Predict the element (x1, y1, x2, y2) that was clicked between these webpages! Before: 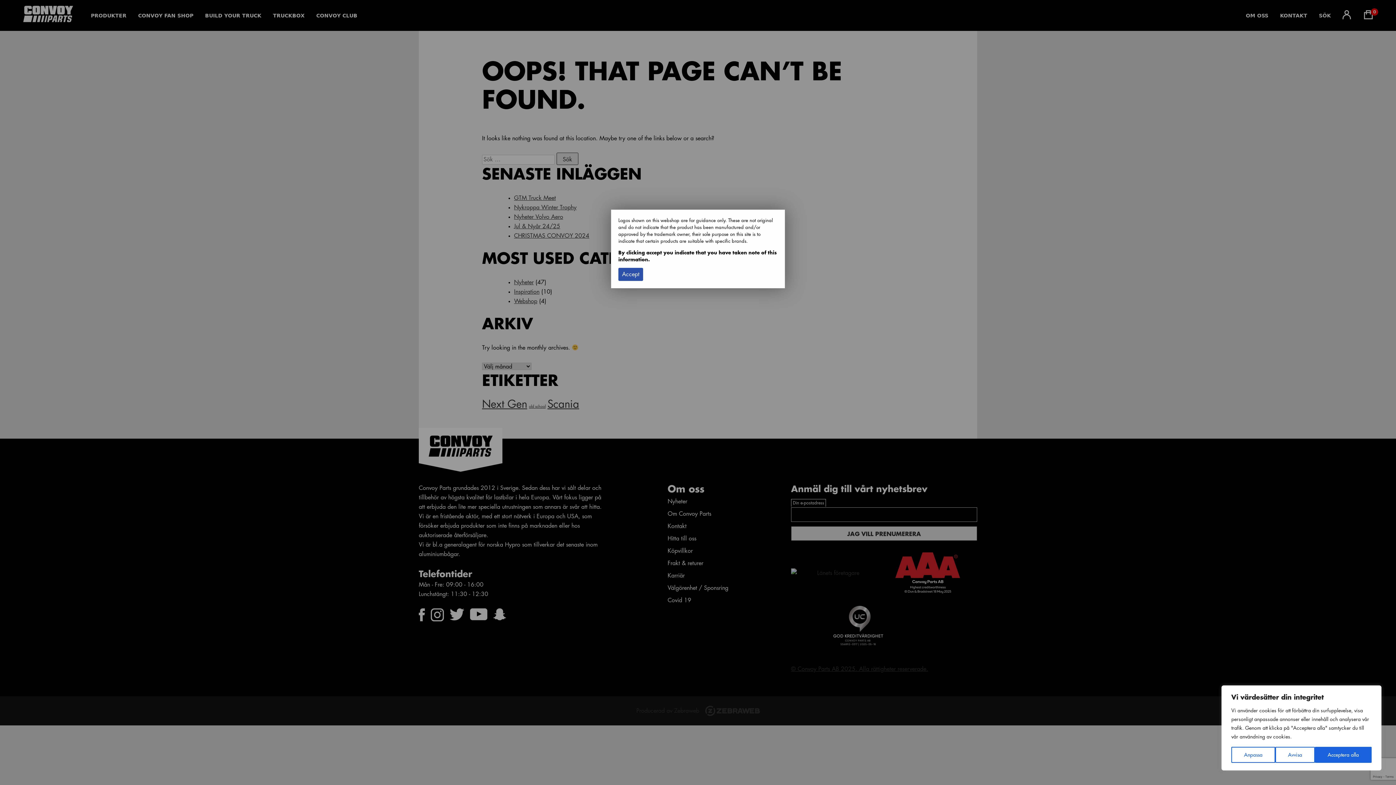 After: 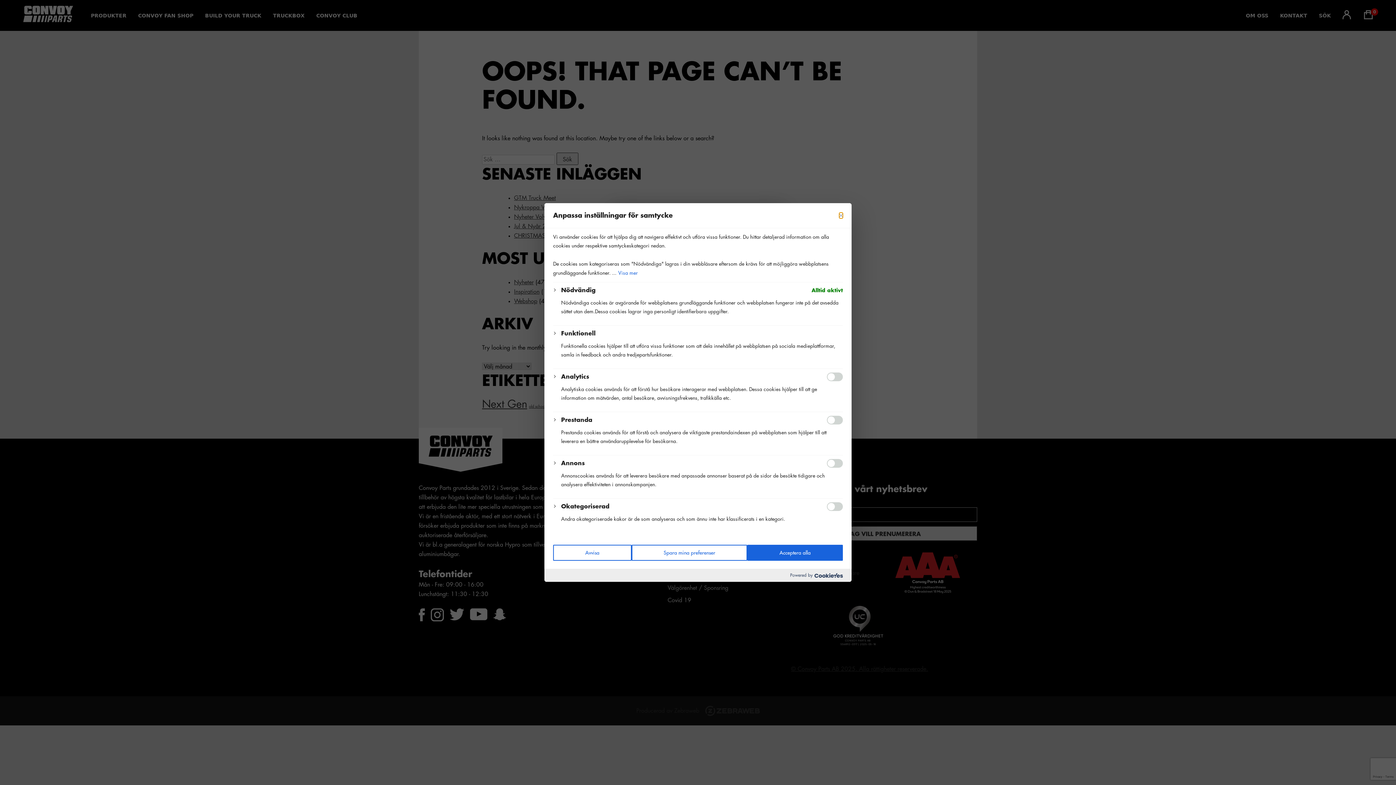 Action: bbox: (1231, 747, 1275, 763) label: Anpassa